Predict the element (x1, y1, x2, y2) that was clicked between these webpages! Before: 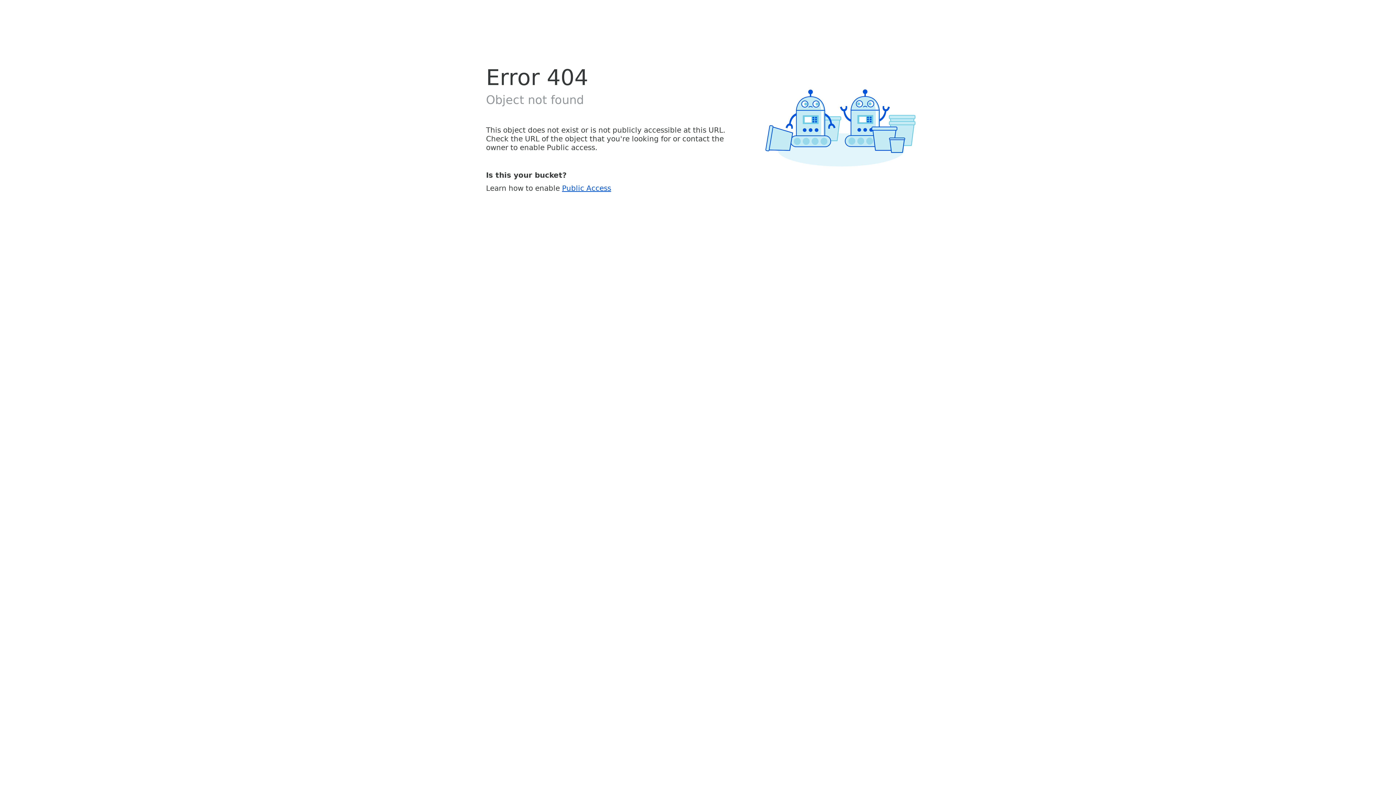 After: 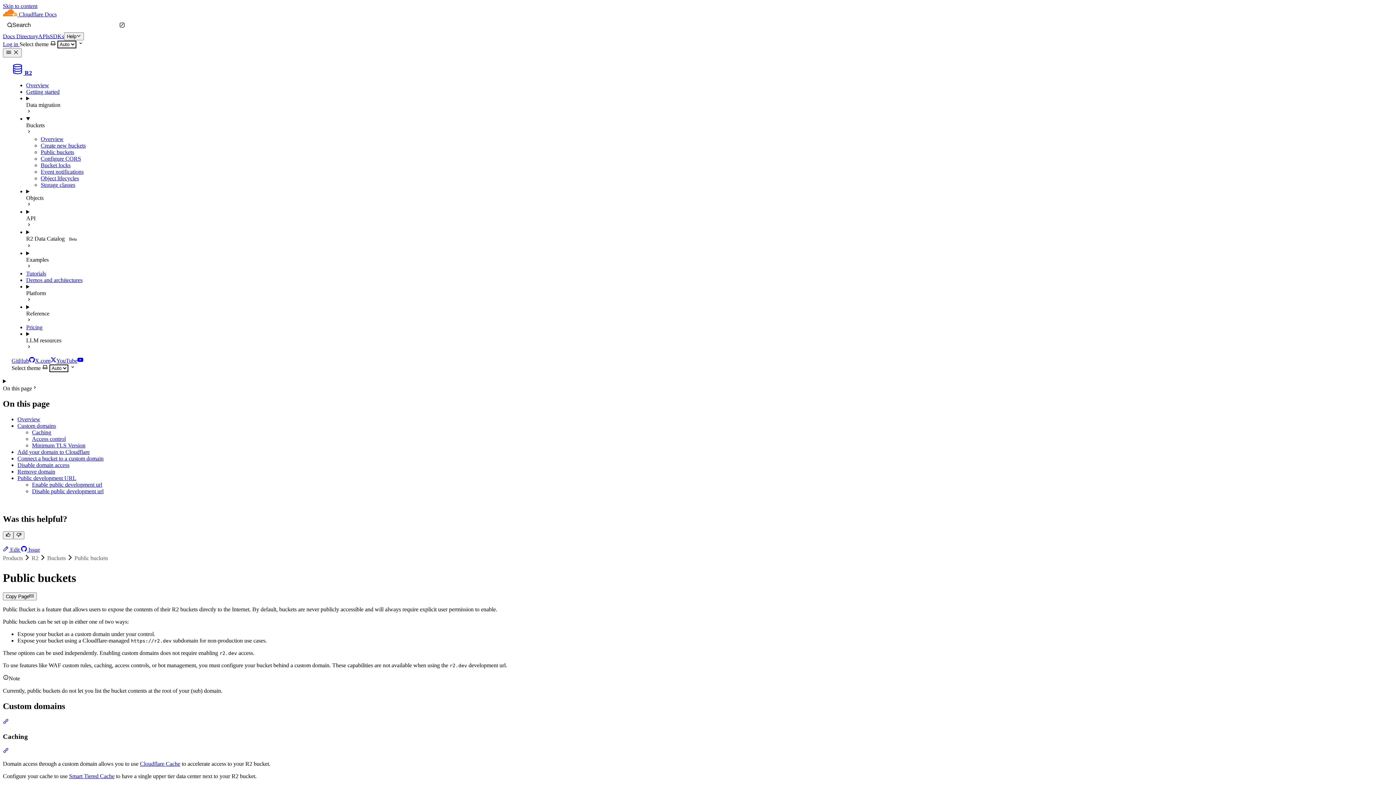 Action: bbox: (562, 183, 611, 192) label: Public Access